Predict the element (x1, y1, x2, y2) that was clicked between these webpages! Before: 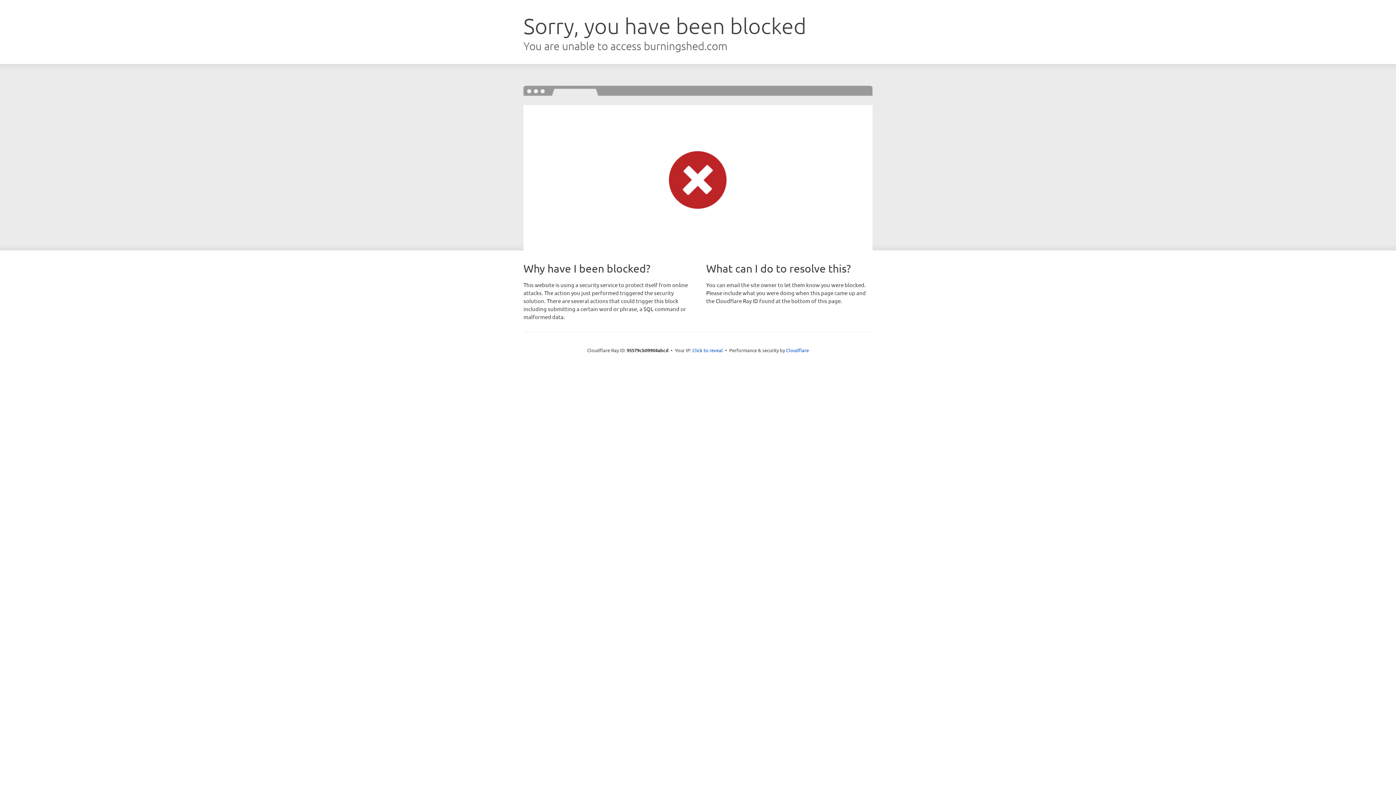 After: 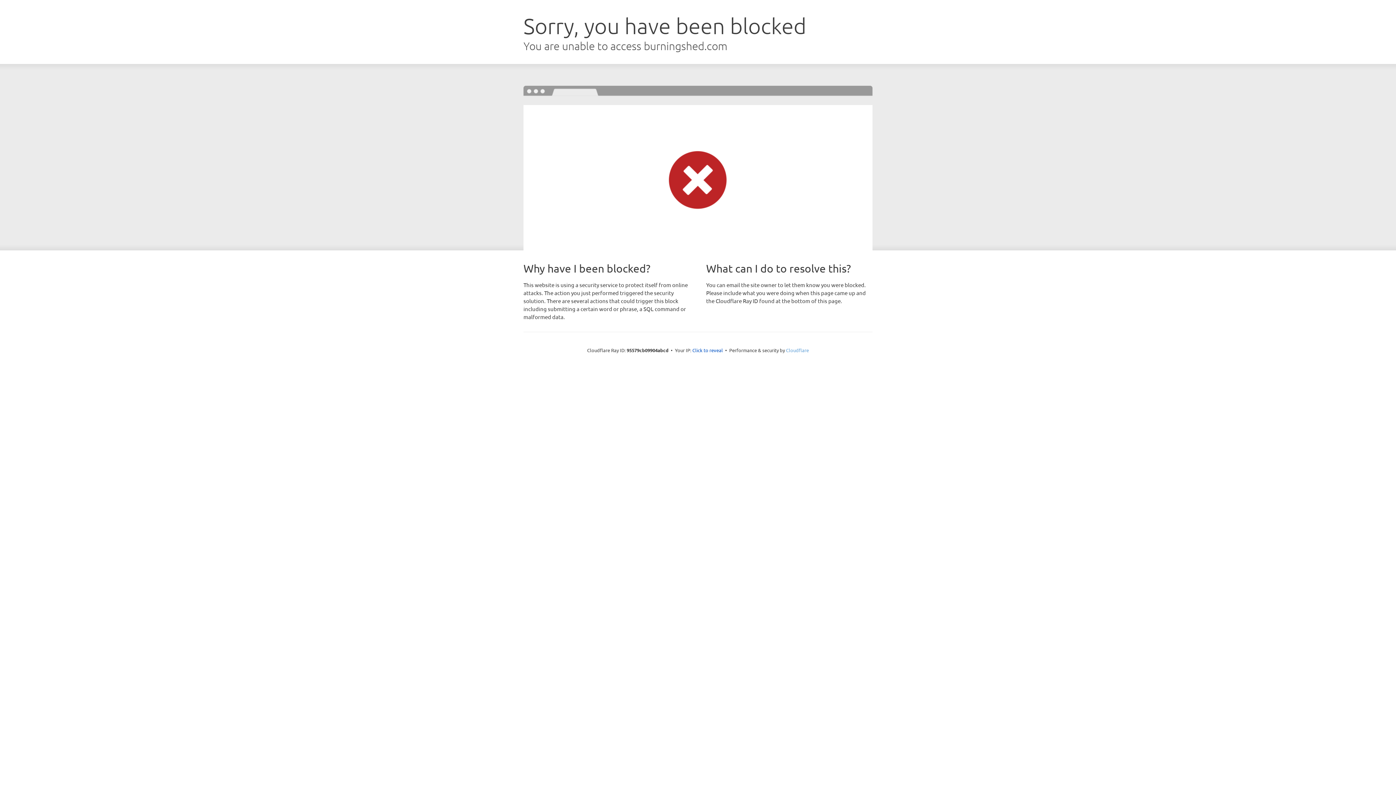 Action: label: Cloudflare bbox: (786, 347, 809, 353)